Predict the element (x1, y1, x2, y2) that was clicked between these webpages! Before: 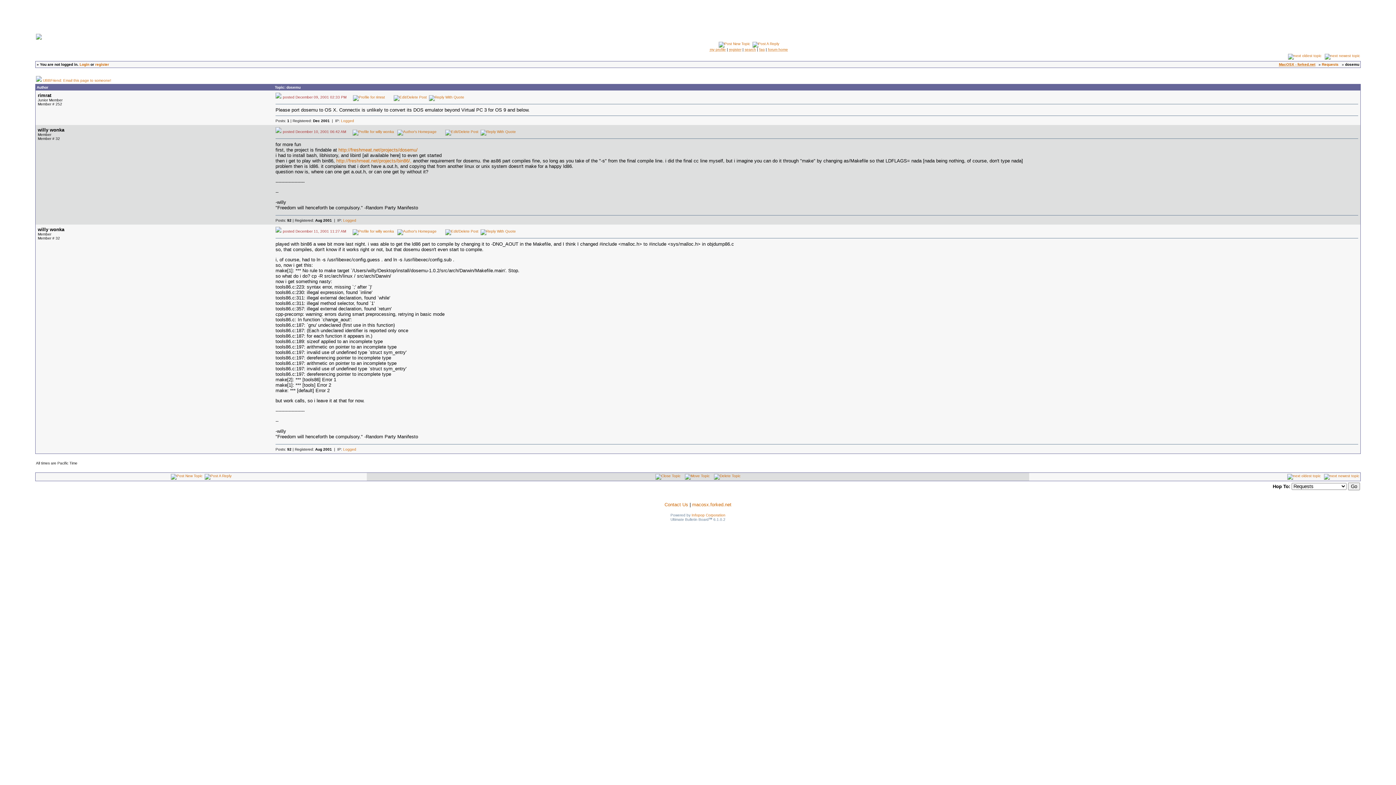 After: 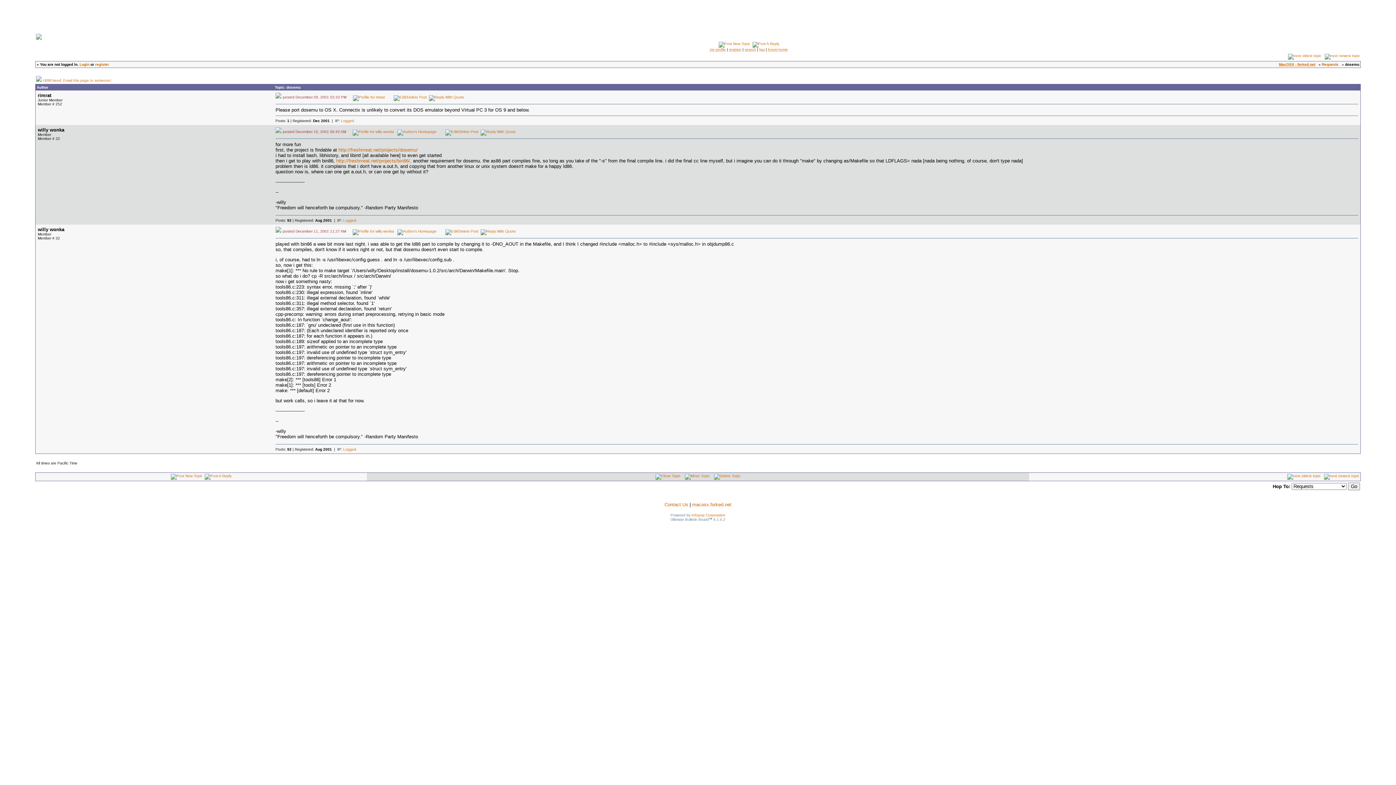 Action: bbox: (352, 229, 394, 233)